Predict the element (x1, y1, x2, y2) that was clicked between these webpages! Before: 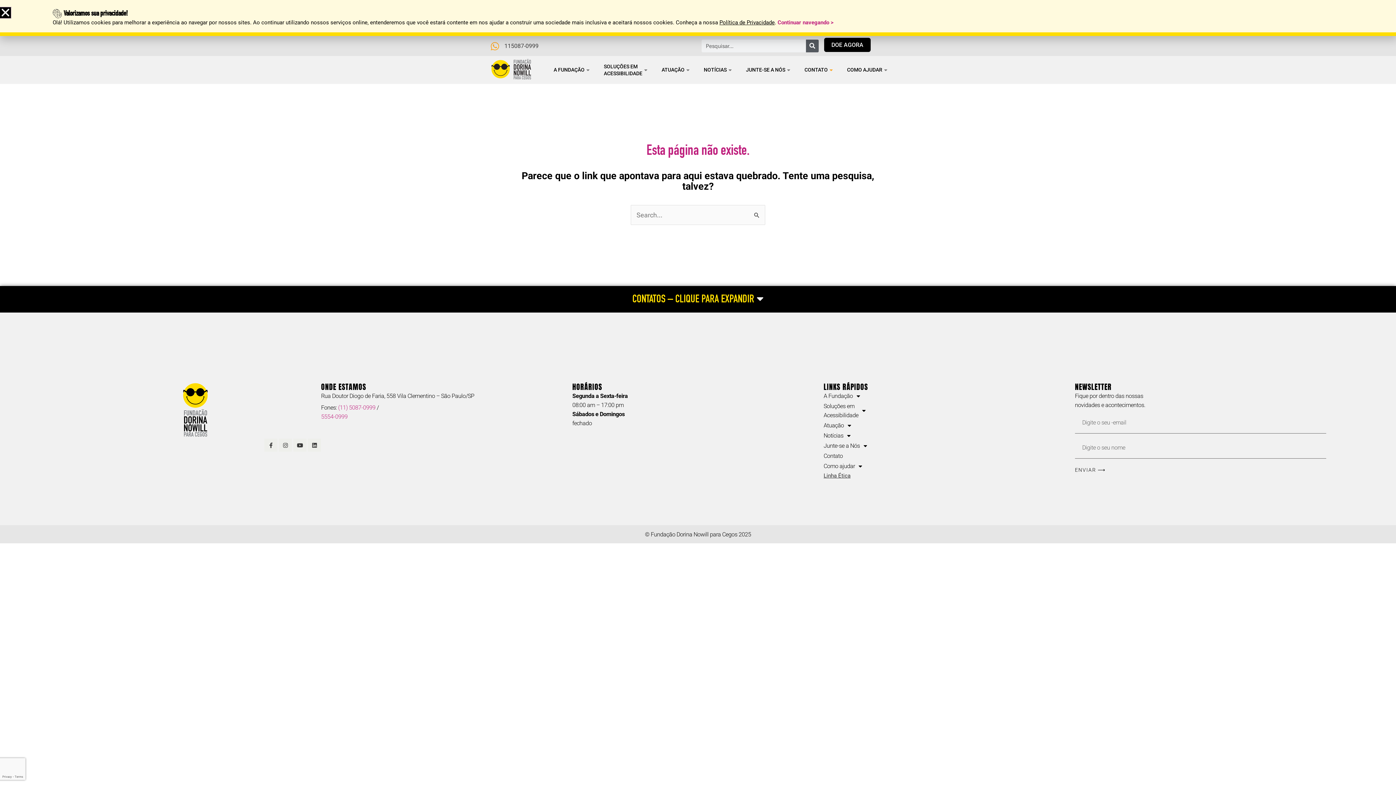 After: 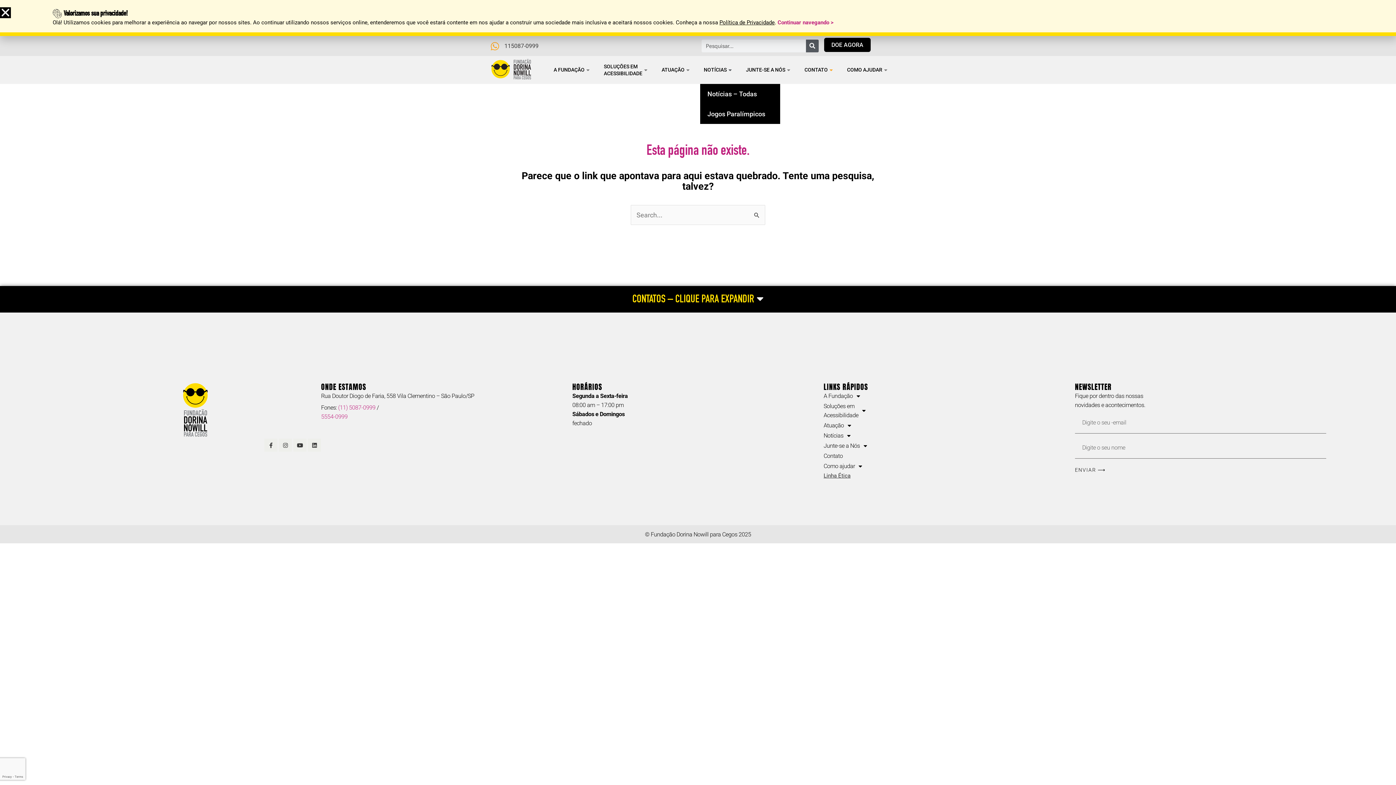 Action: label: NOTÍCIAS bbox: (700, 56, 737, 84)